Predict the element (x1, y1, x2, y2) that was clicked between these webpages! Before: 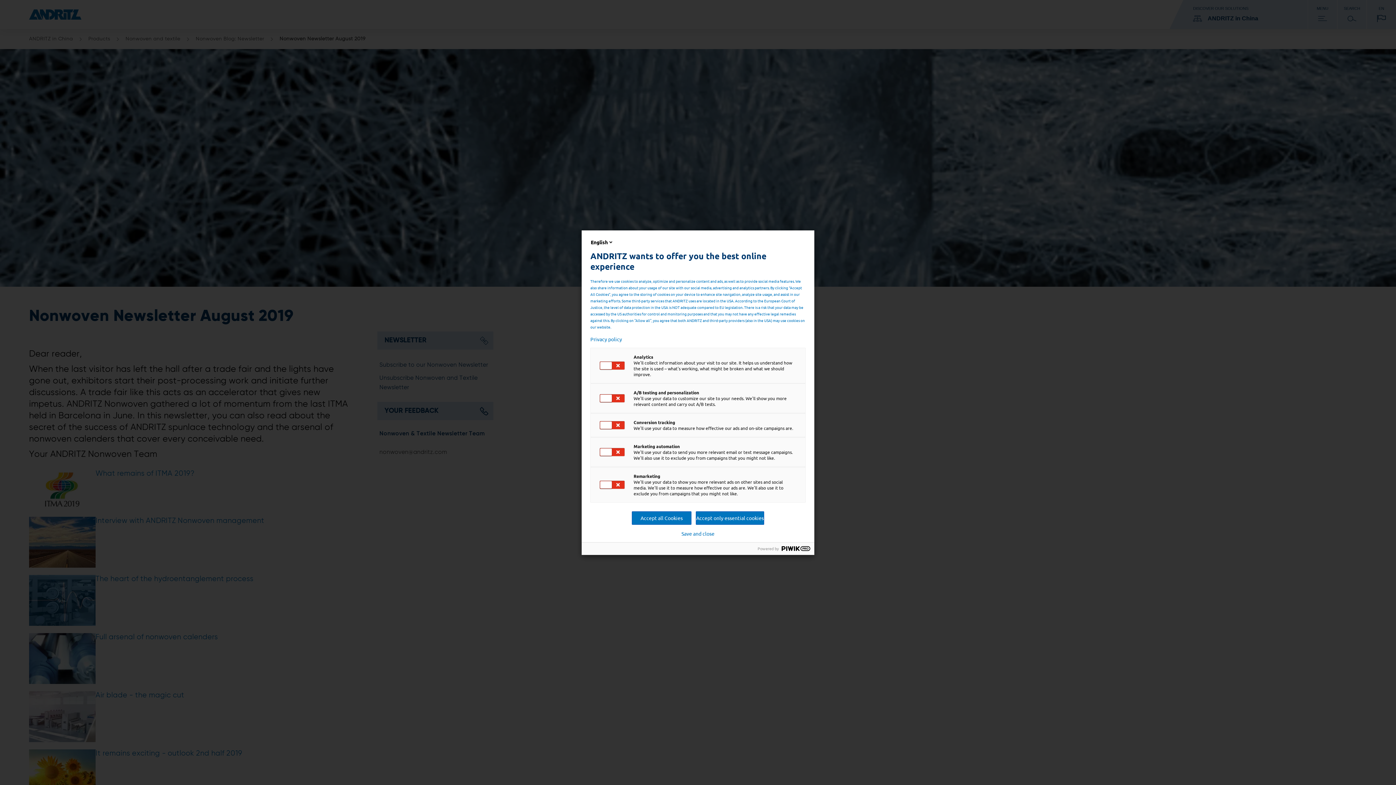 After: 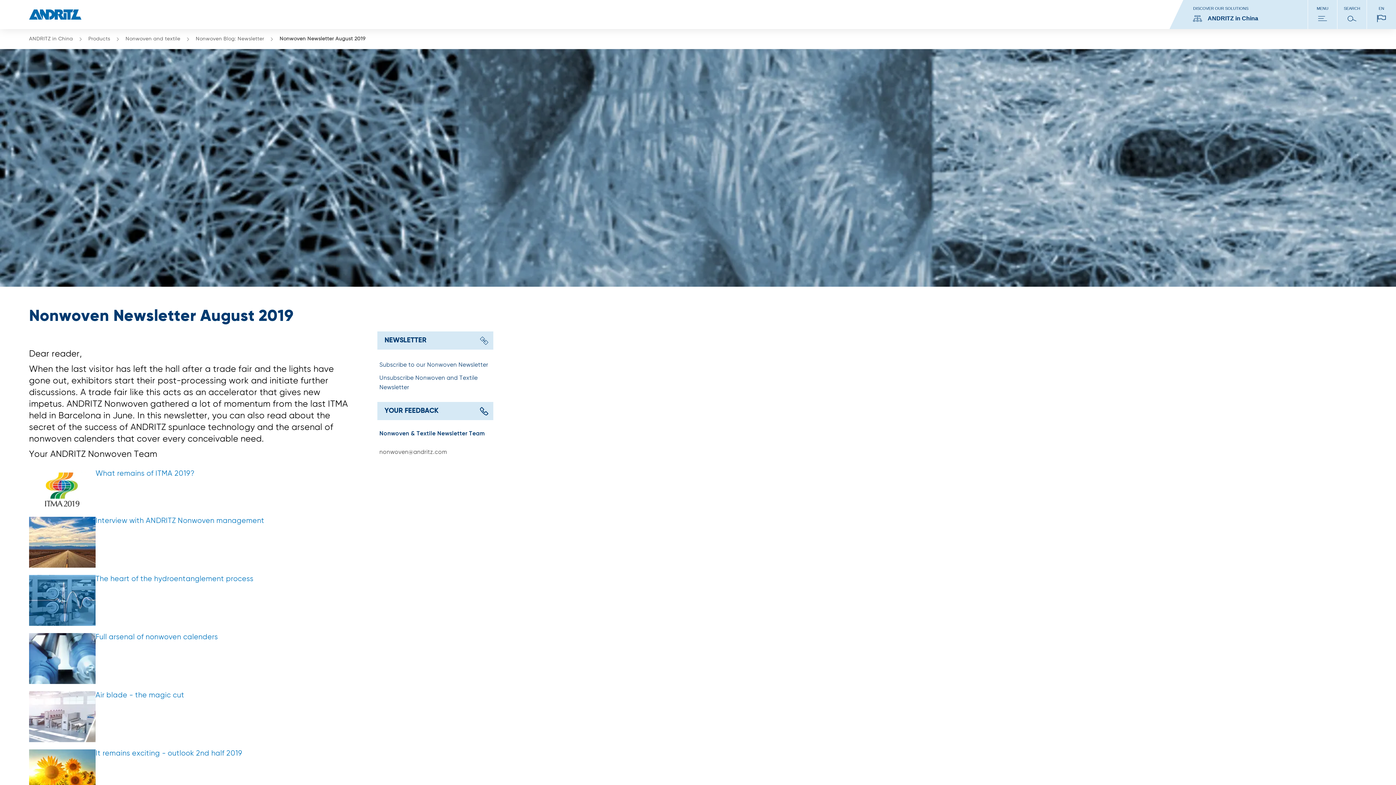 Action: bbox: (696, 511, 764, 524) label: Accept only essential cookies